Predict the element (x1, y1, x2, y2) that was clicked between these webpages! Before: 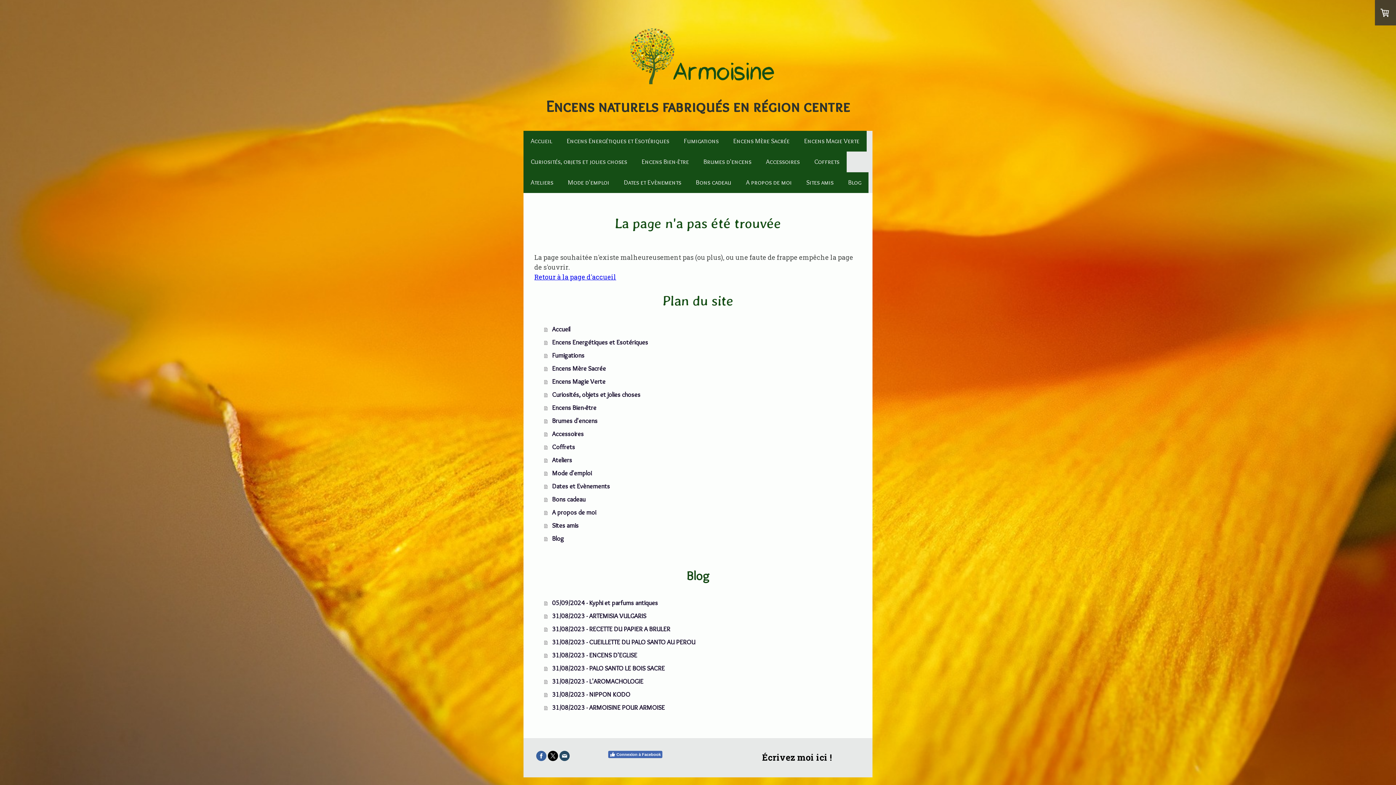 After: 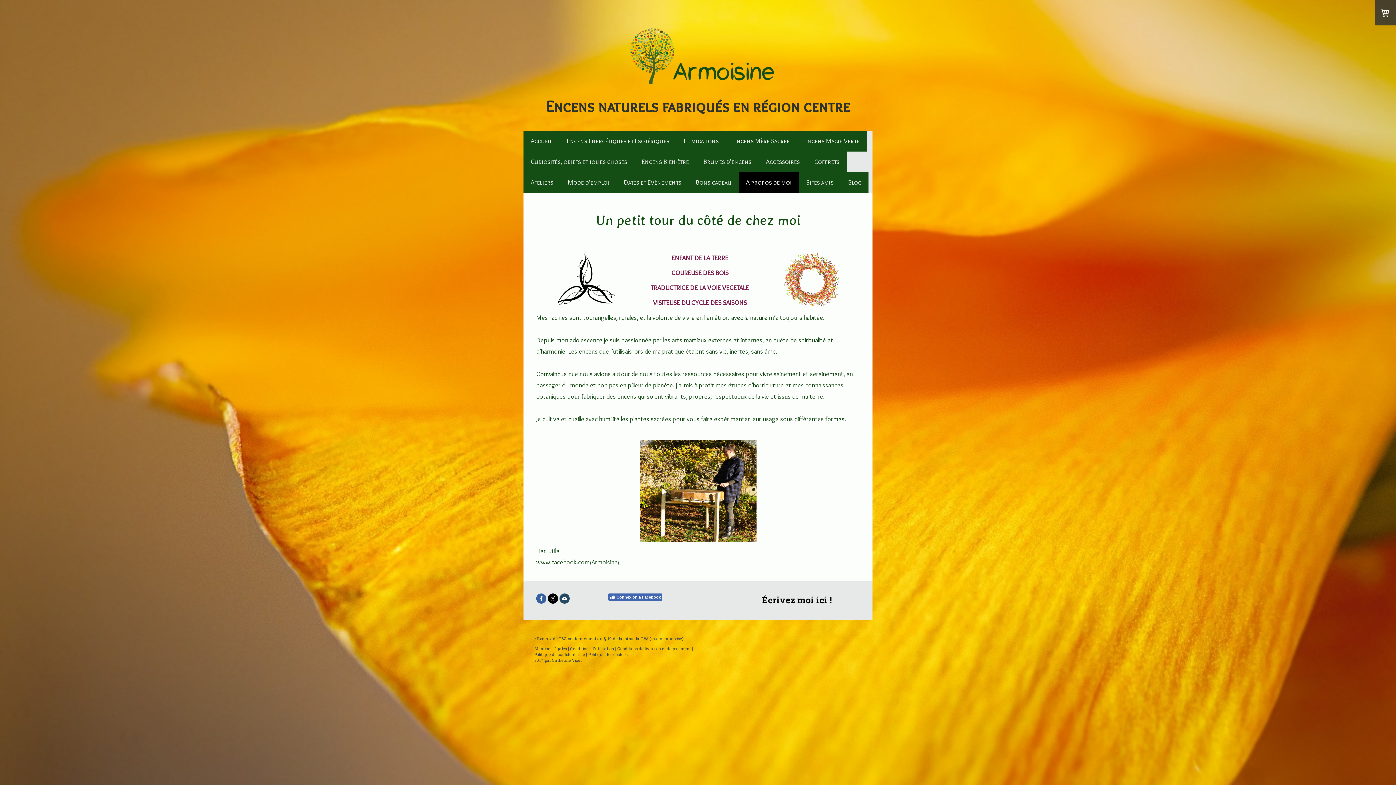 Action: label: A propos de moi bbox: (738, 172, 799, 192)